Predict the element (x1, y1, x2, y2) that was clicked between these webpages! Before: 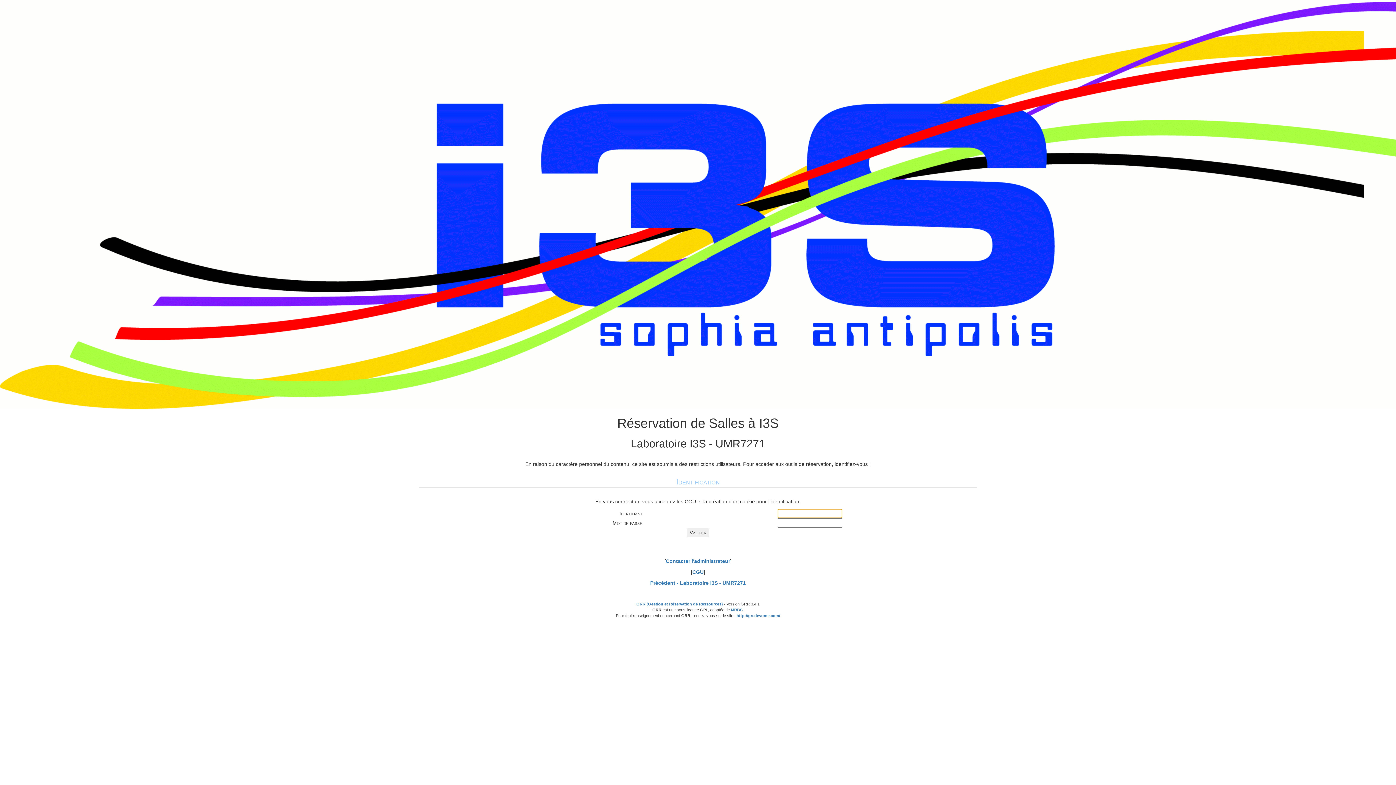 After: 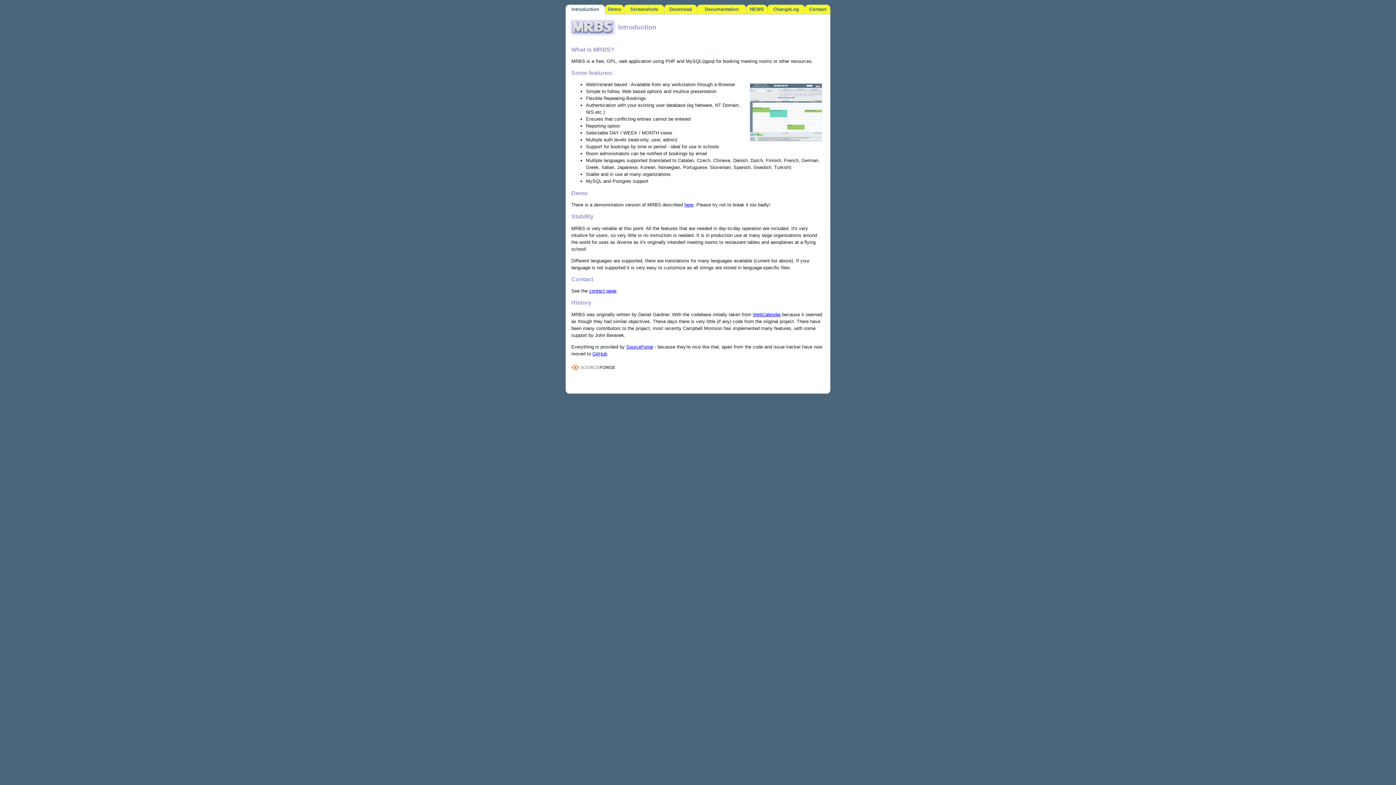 Action: label: MRBS bbox: (731, 608, 742, 612)